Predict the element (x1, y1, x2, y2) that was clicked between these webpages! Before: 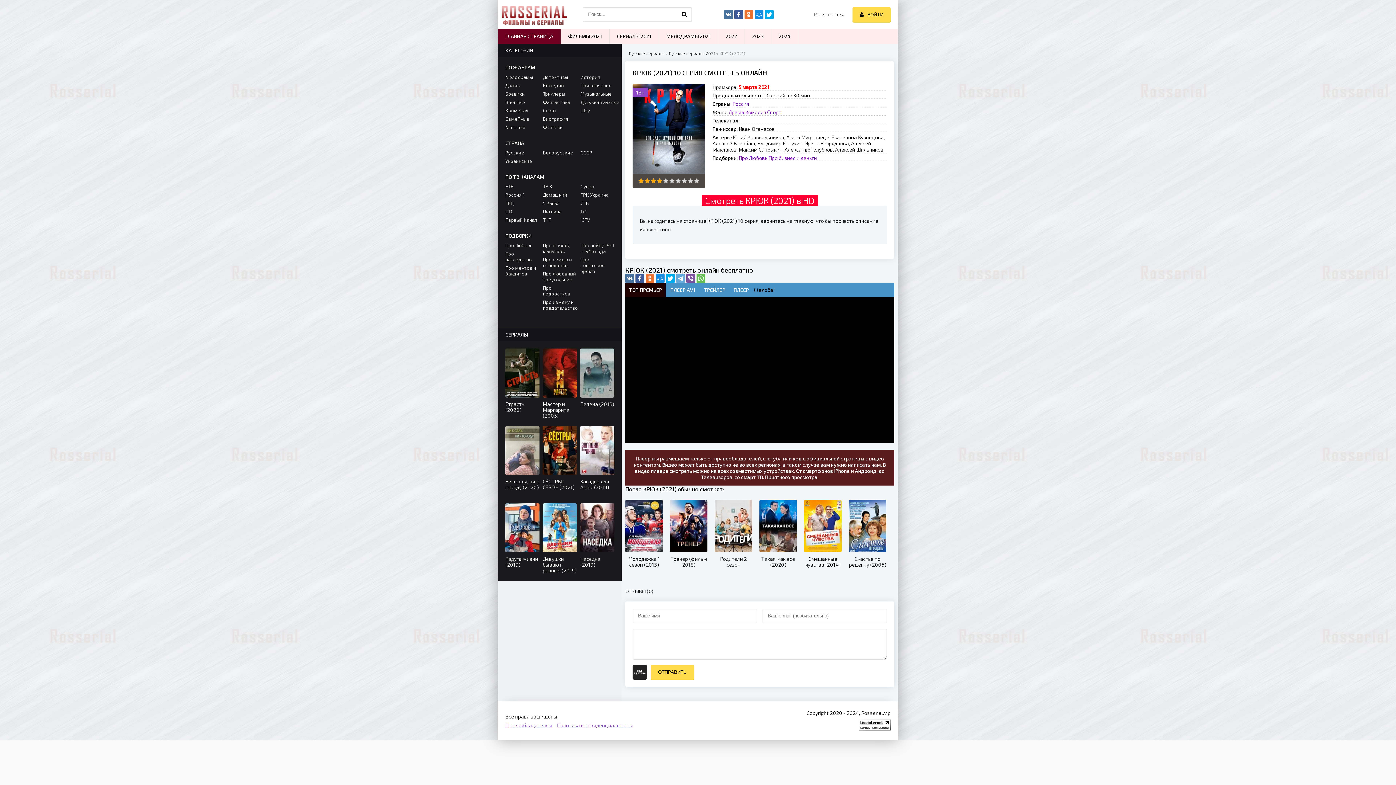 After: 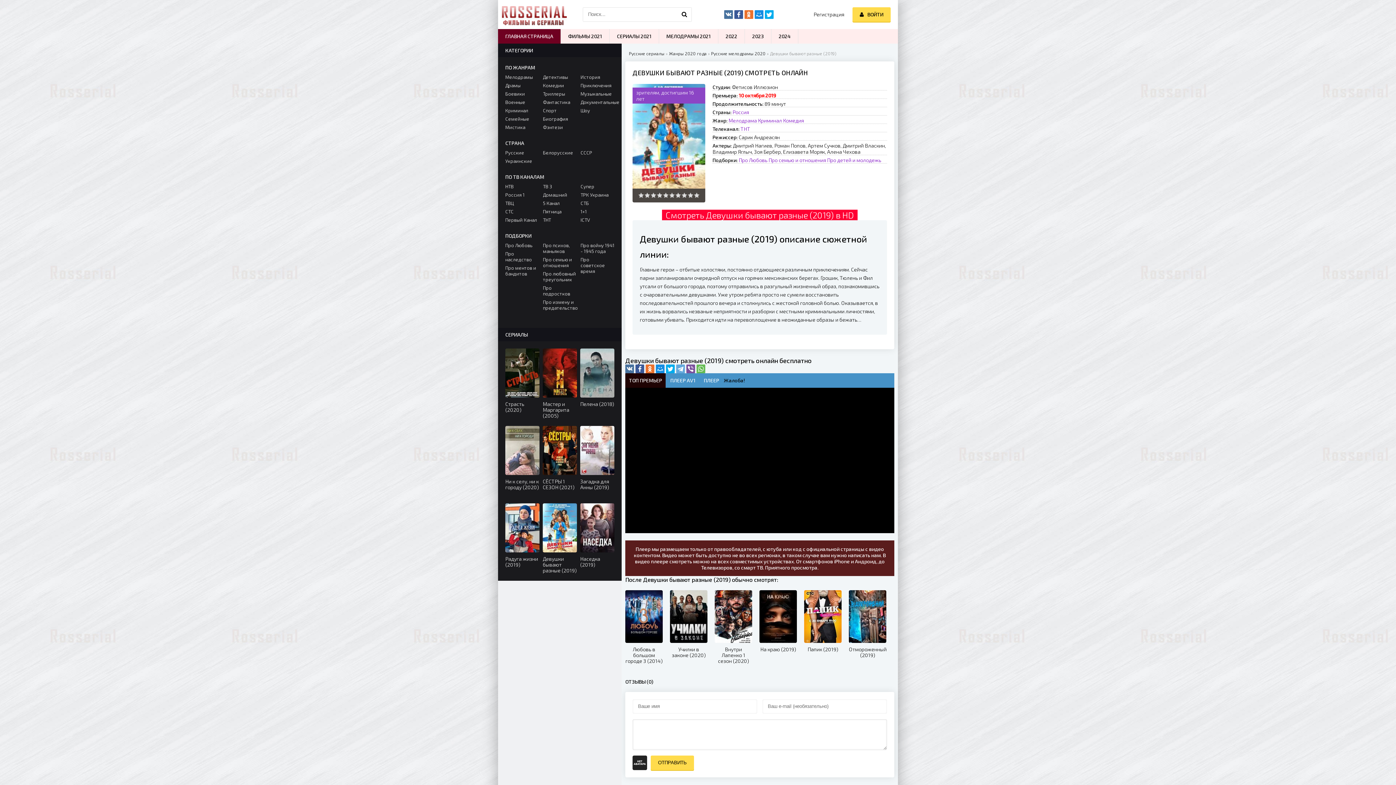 Action: bbox: (542, 503, 577, 573) label: Девушки бывают разные (2019)